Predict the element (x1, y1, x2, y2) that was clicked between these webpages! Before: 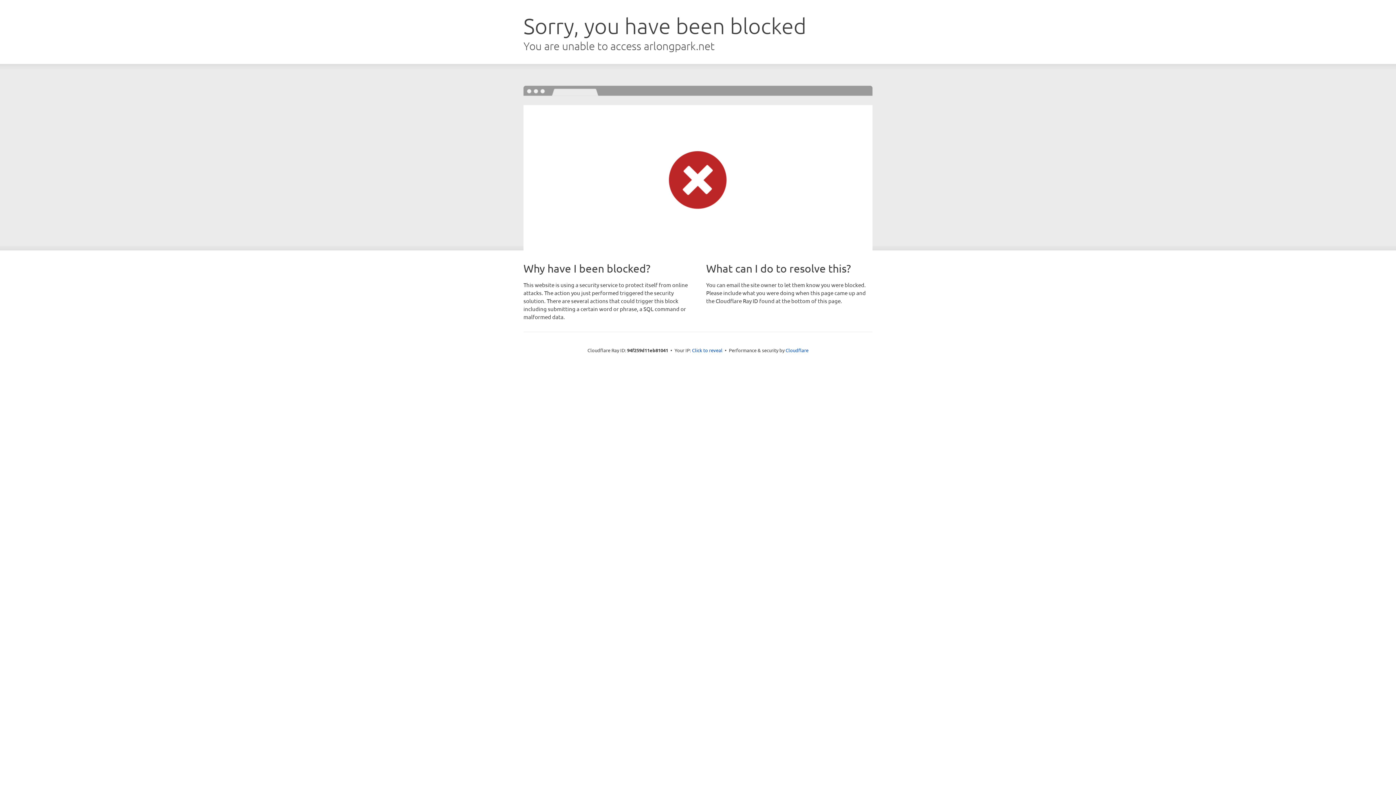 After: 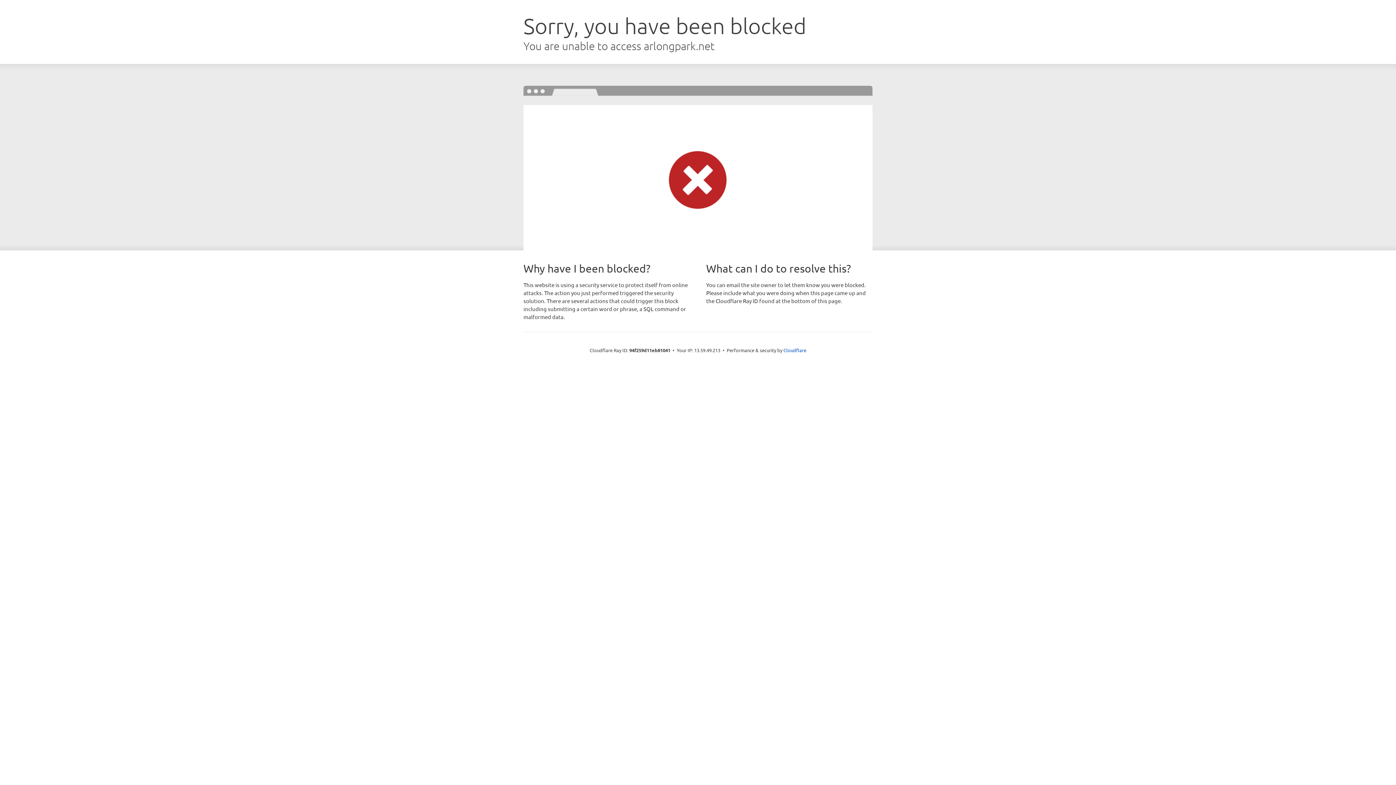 Action: bbox: (692, 346, 722, 353) label: Click to reveal